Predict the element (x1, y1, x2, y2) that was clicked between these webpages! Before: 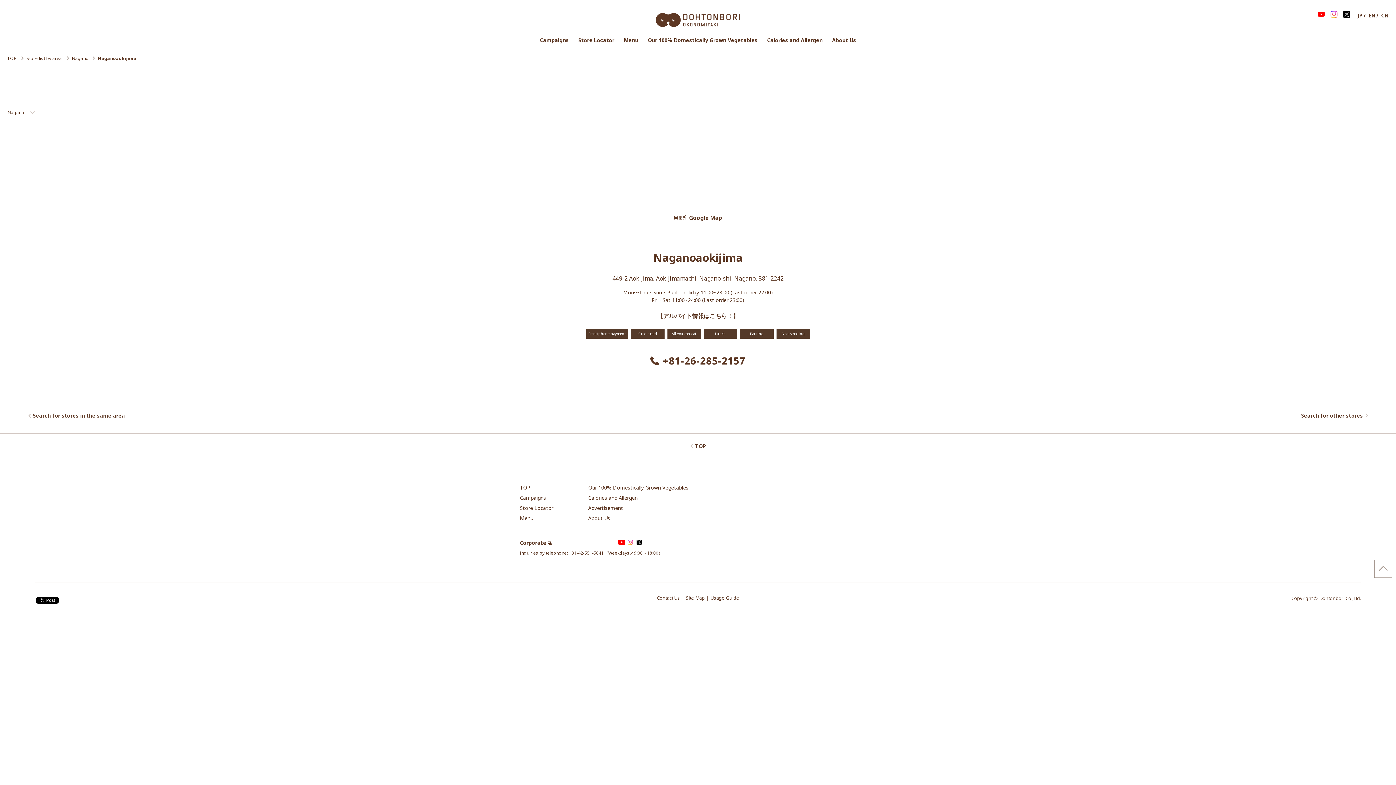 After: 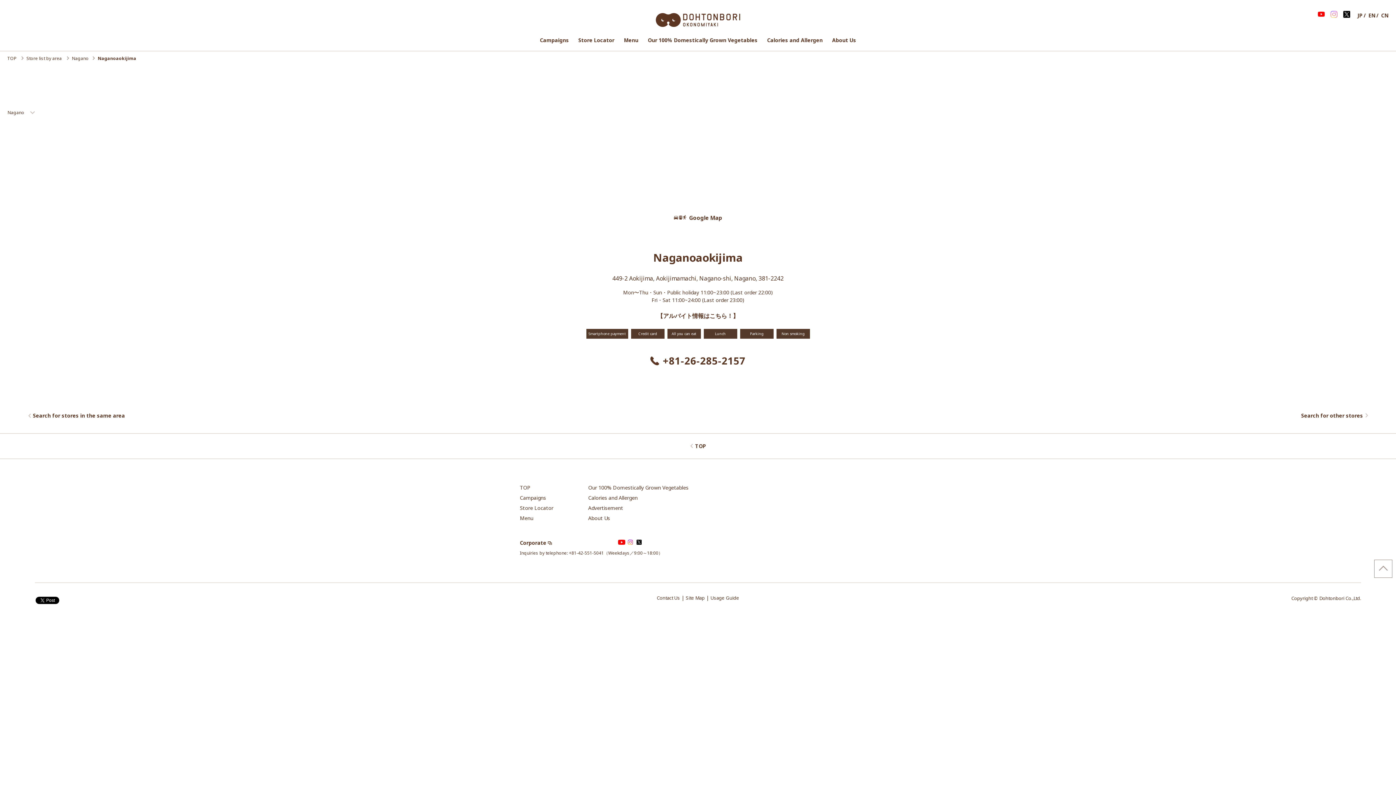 Action: bbox: (1328, 9, 1340, 19)